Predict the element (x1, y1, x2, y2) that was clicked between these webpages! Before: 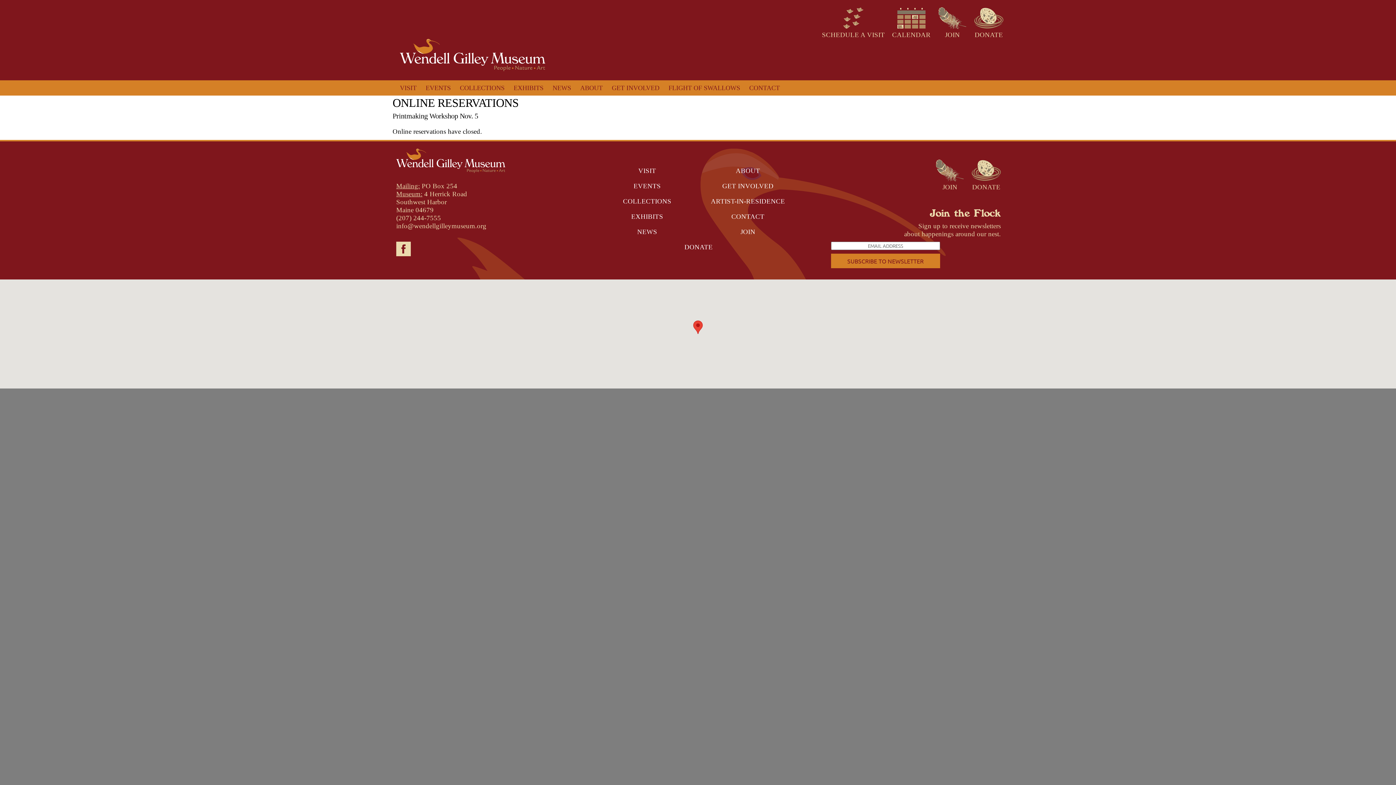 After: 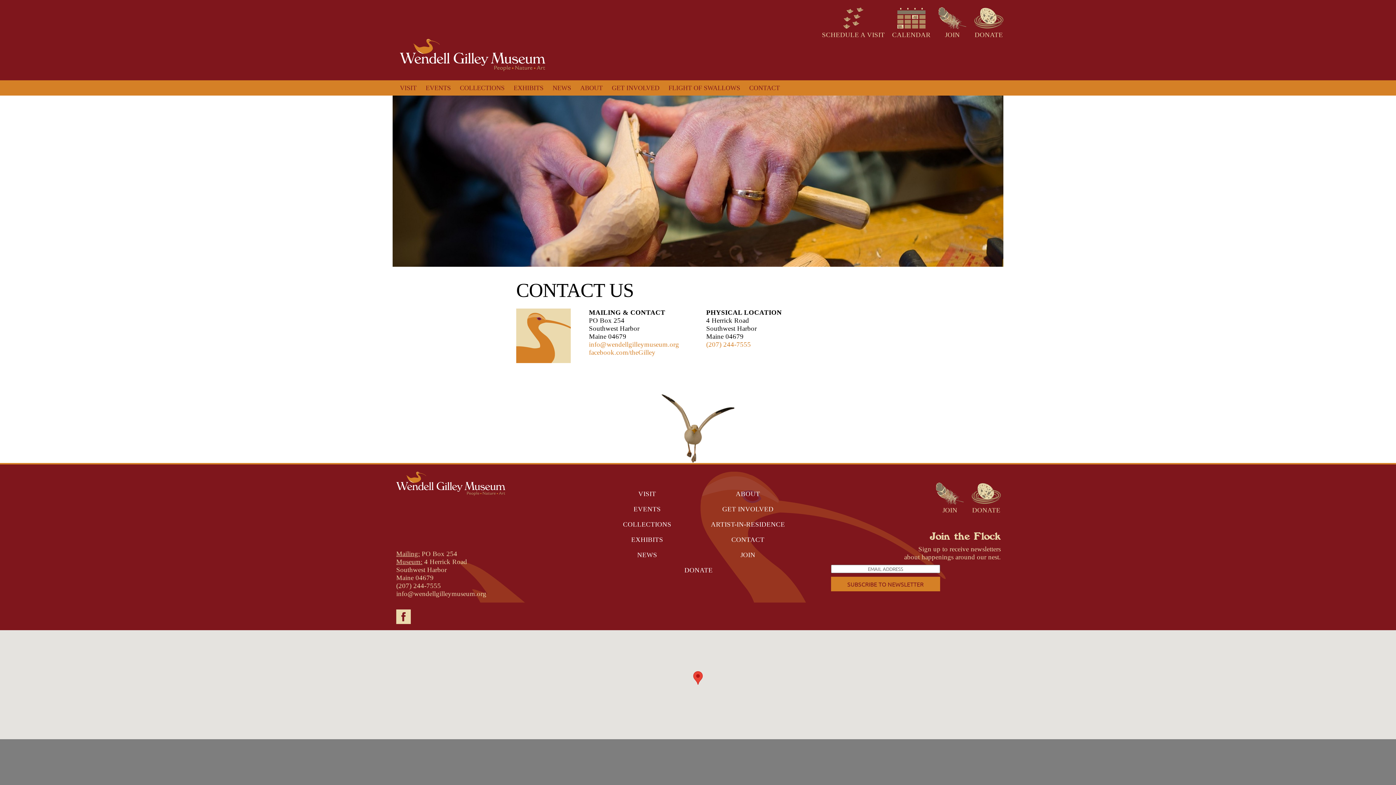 Action: bbox: (745, 80, 783, 95) label: CONTACT